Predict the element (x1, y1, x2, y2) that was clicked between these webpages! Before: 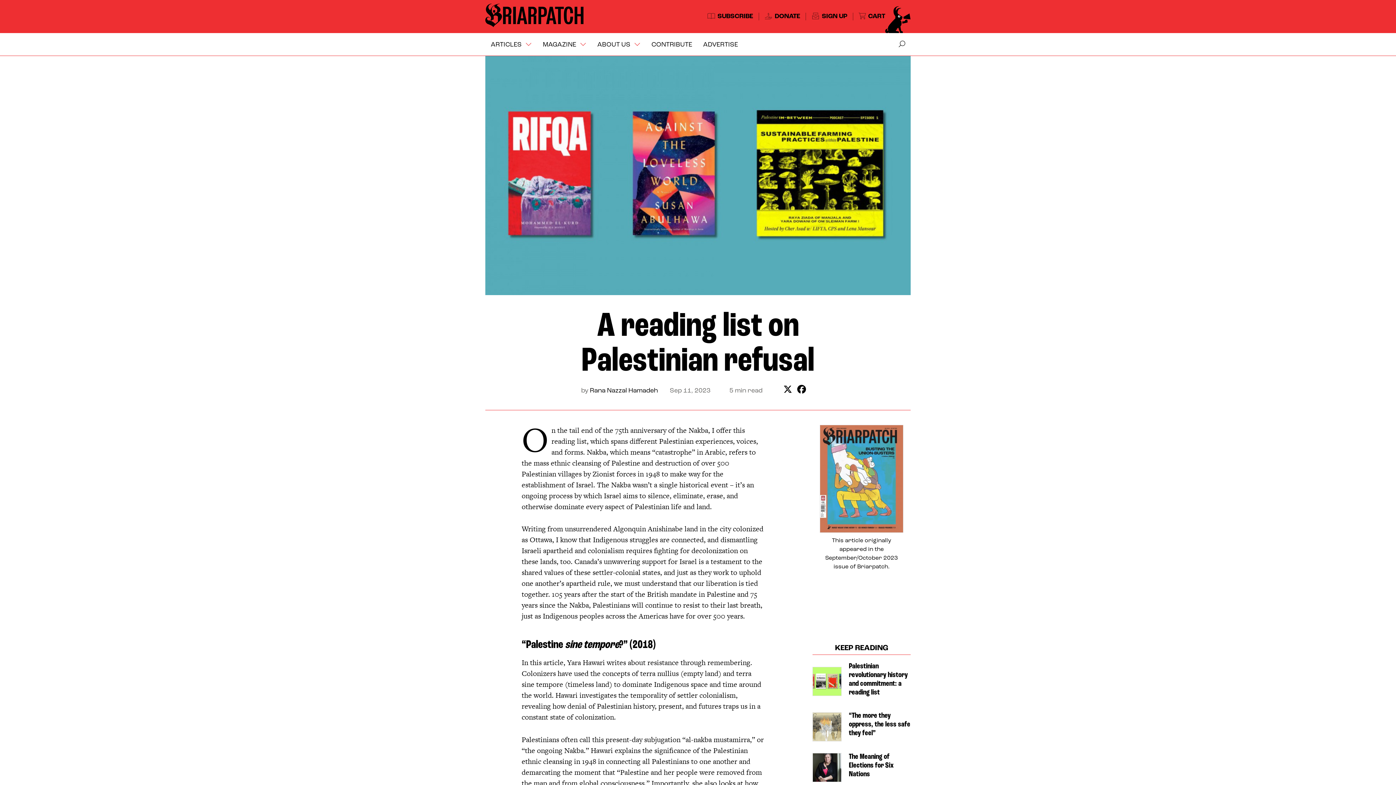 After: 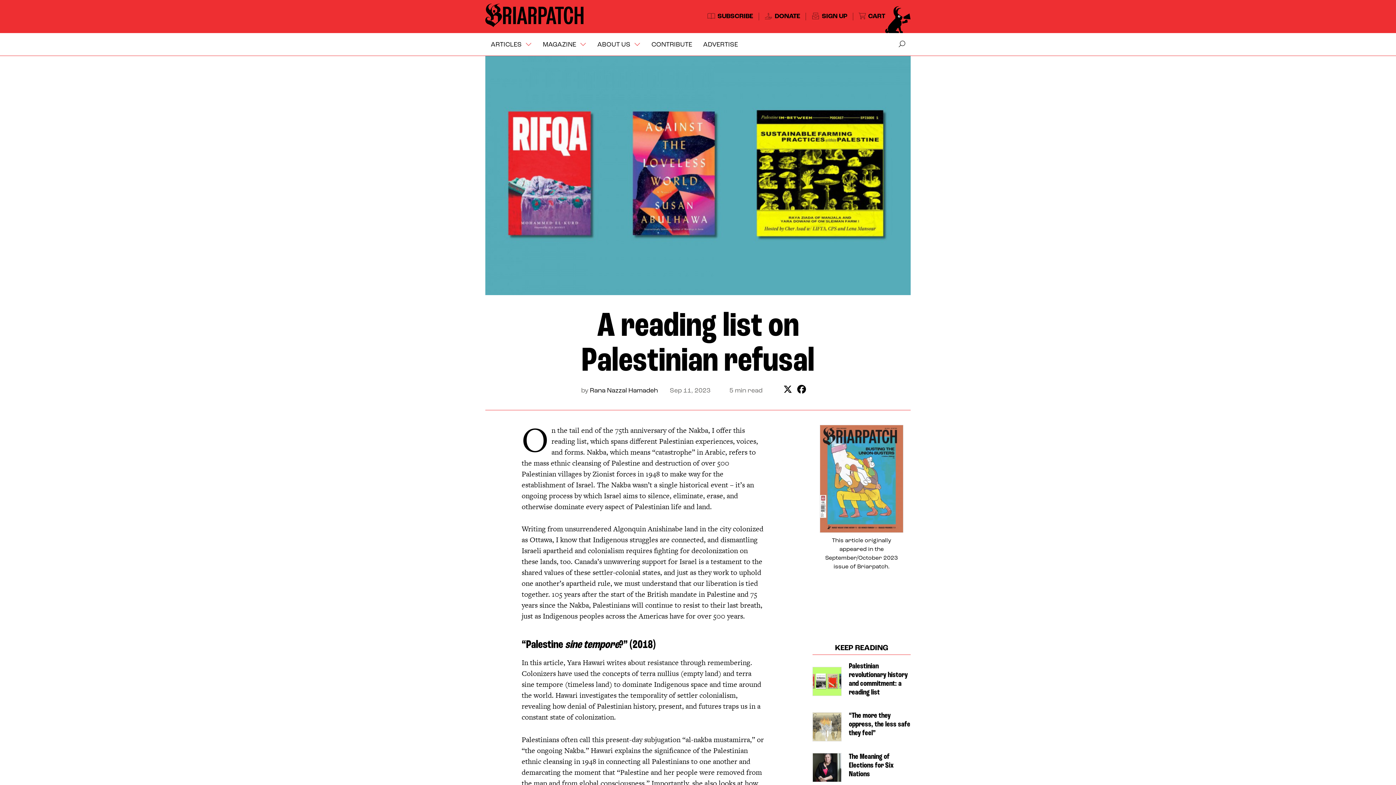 Action: bbox: (795, 387, 807, 394)